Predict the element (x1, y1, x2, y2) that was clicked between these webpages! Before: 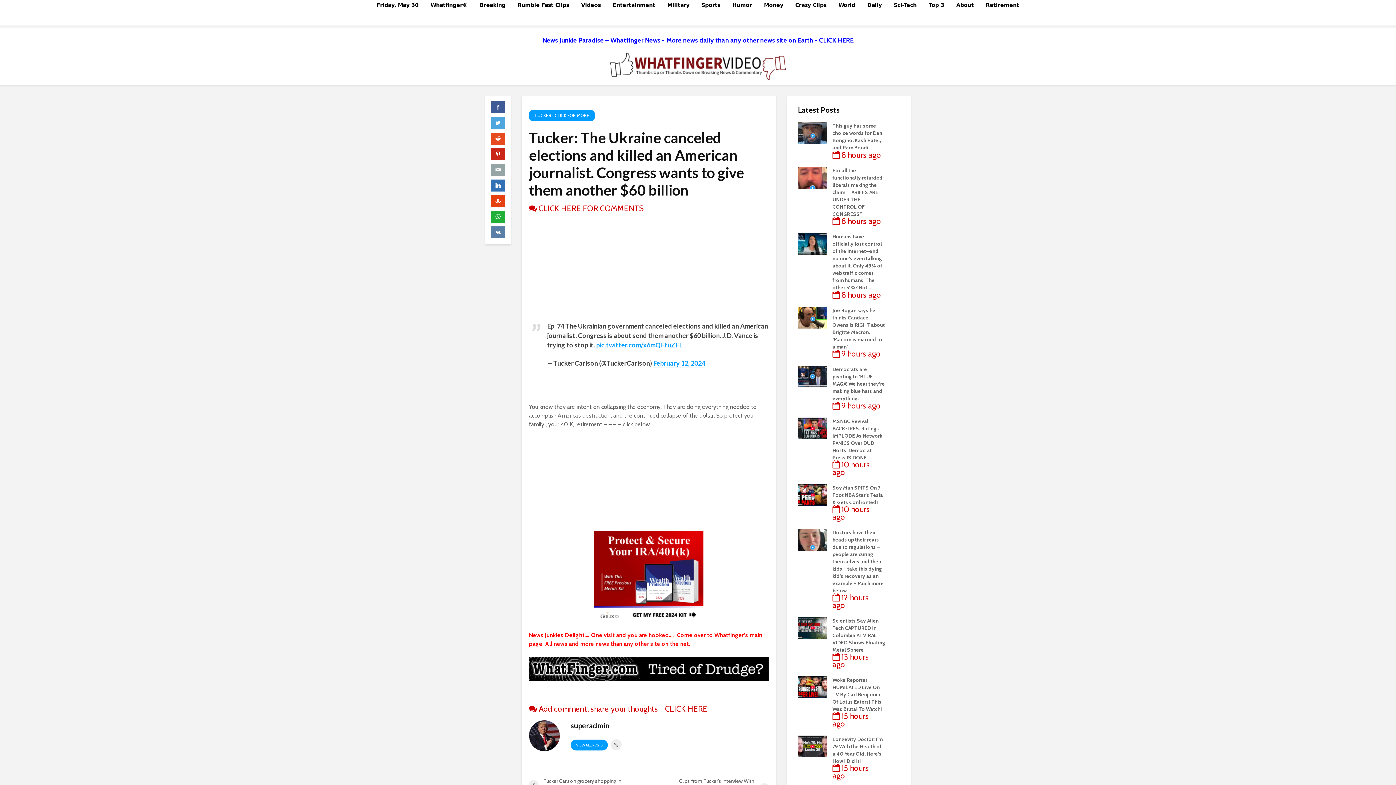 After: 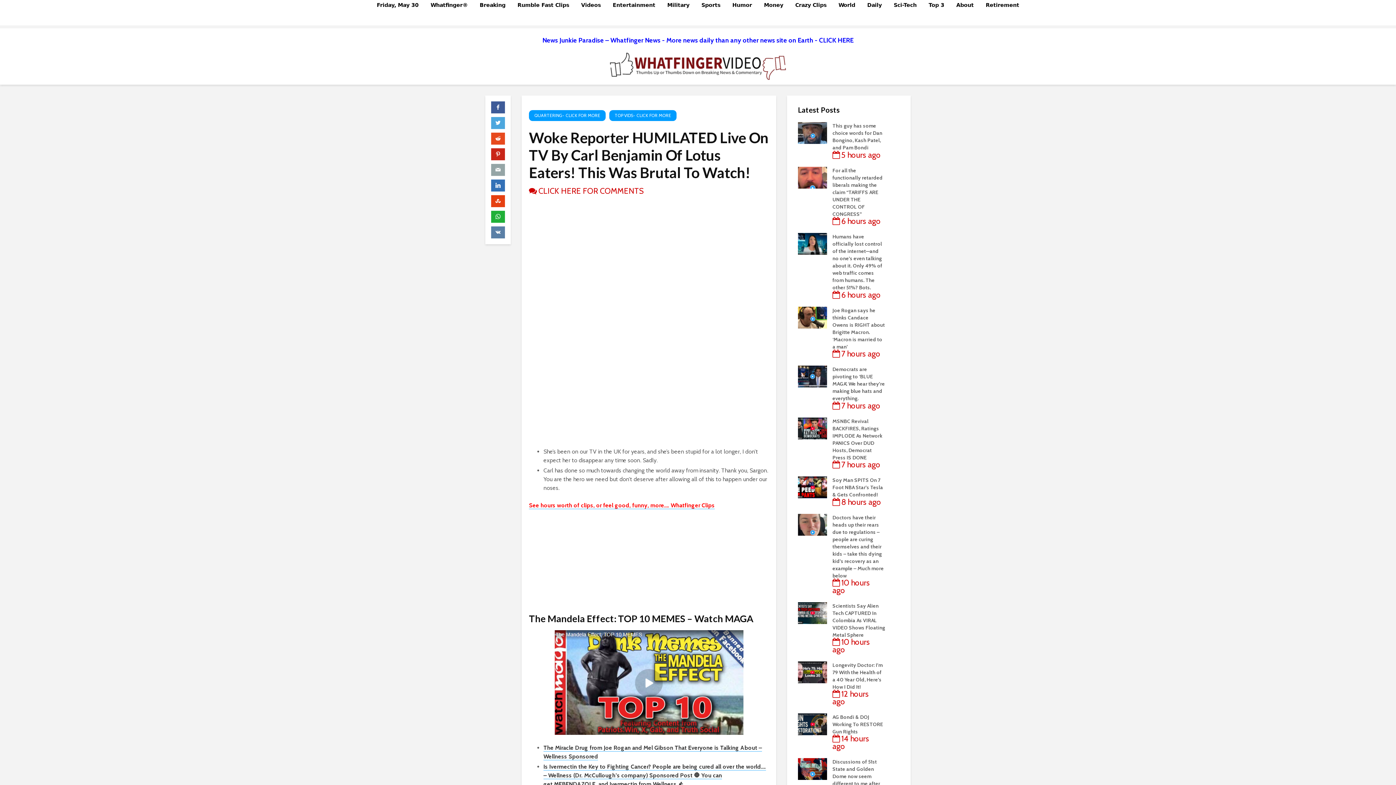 Action: bbox: (798, 683, 827, 690)